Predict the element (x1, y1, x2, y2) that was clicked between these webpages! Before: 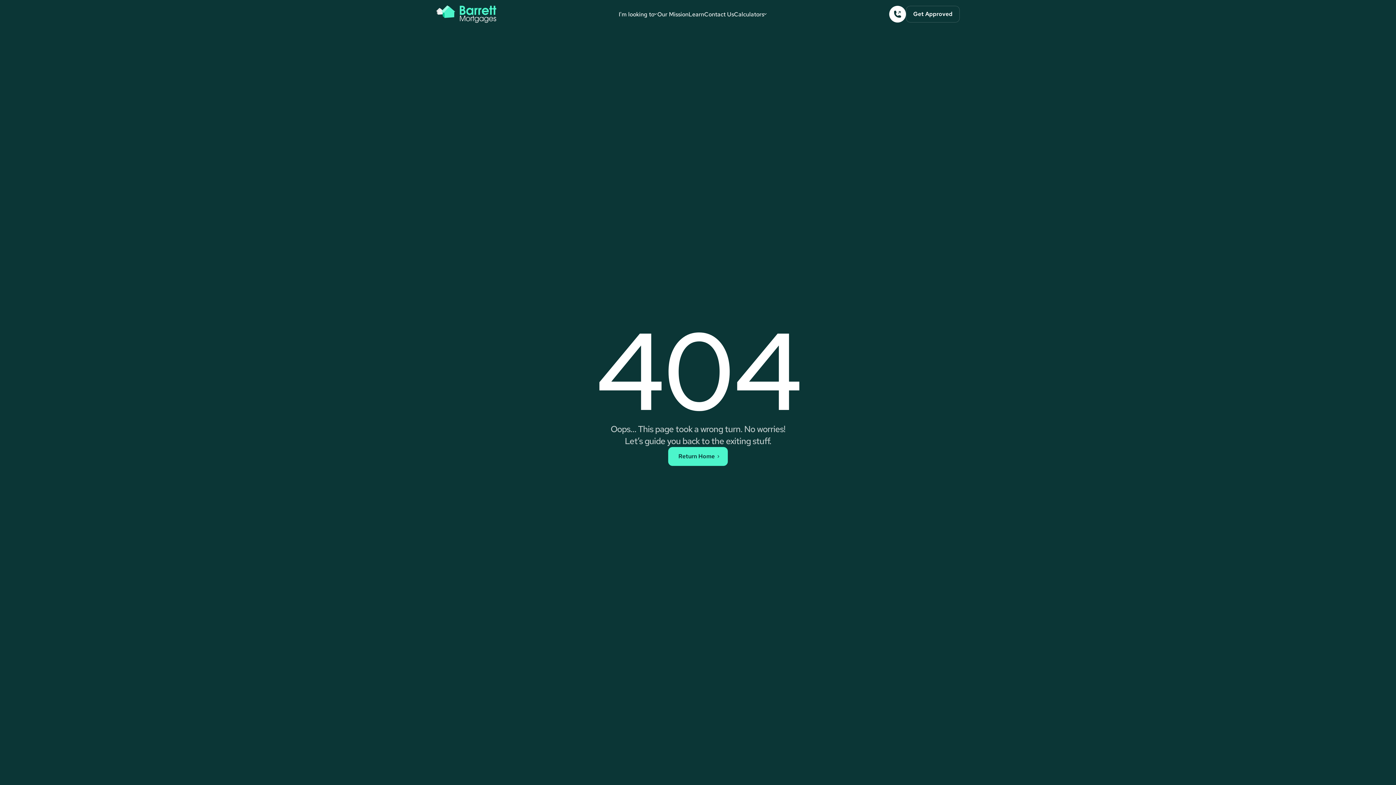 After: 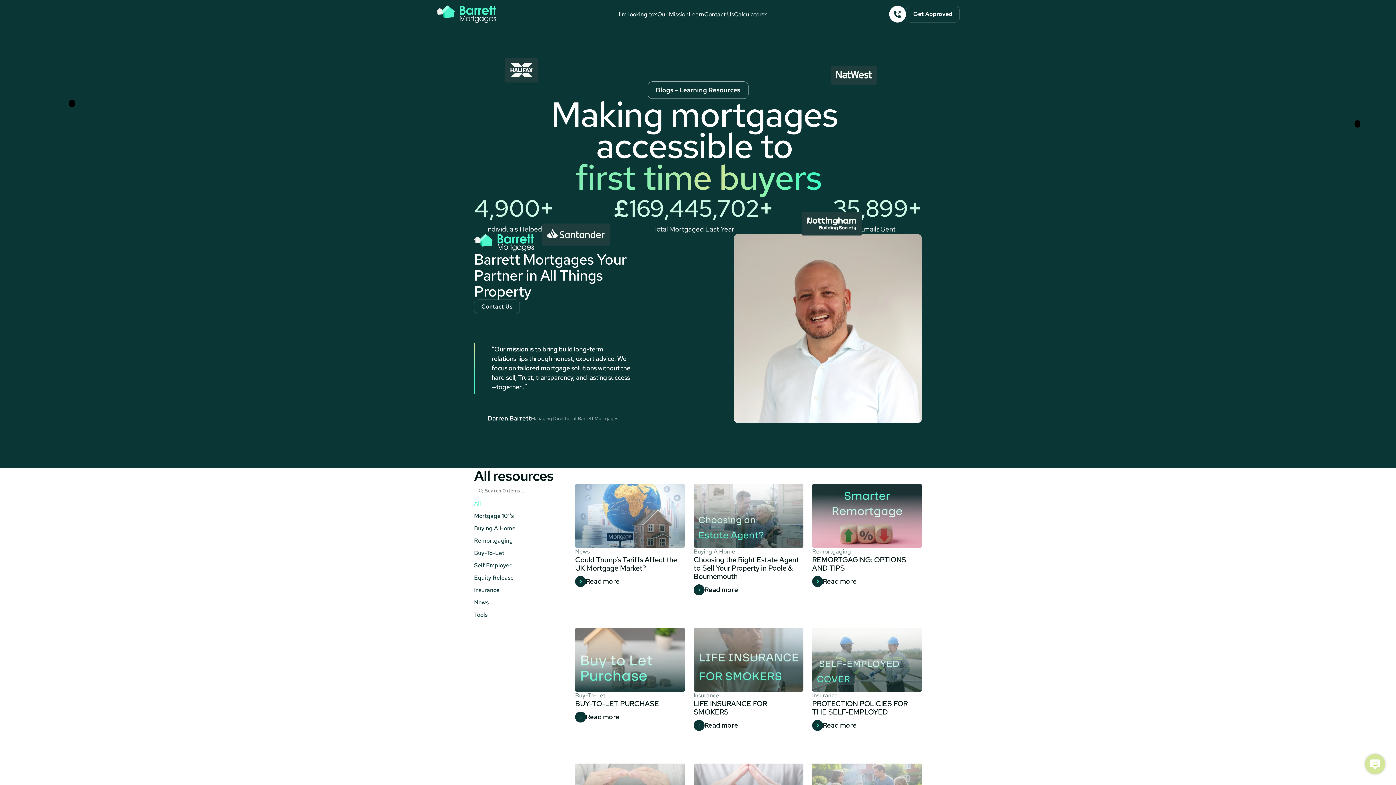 Action: bbox: (688, 10, 704, 18) label: Learn